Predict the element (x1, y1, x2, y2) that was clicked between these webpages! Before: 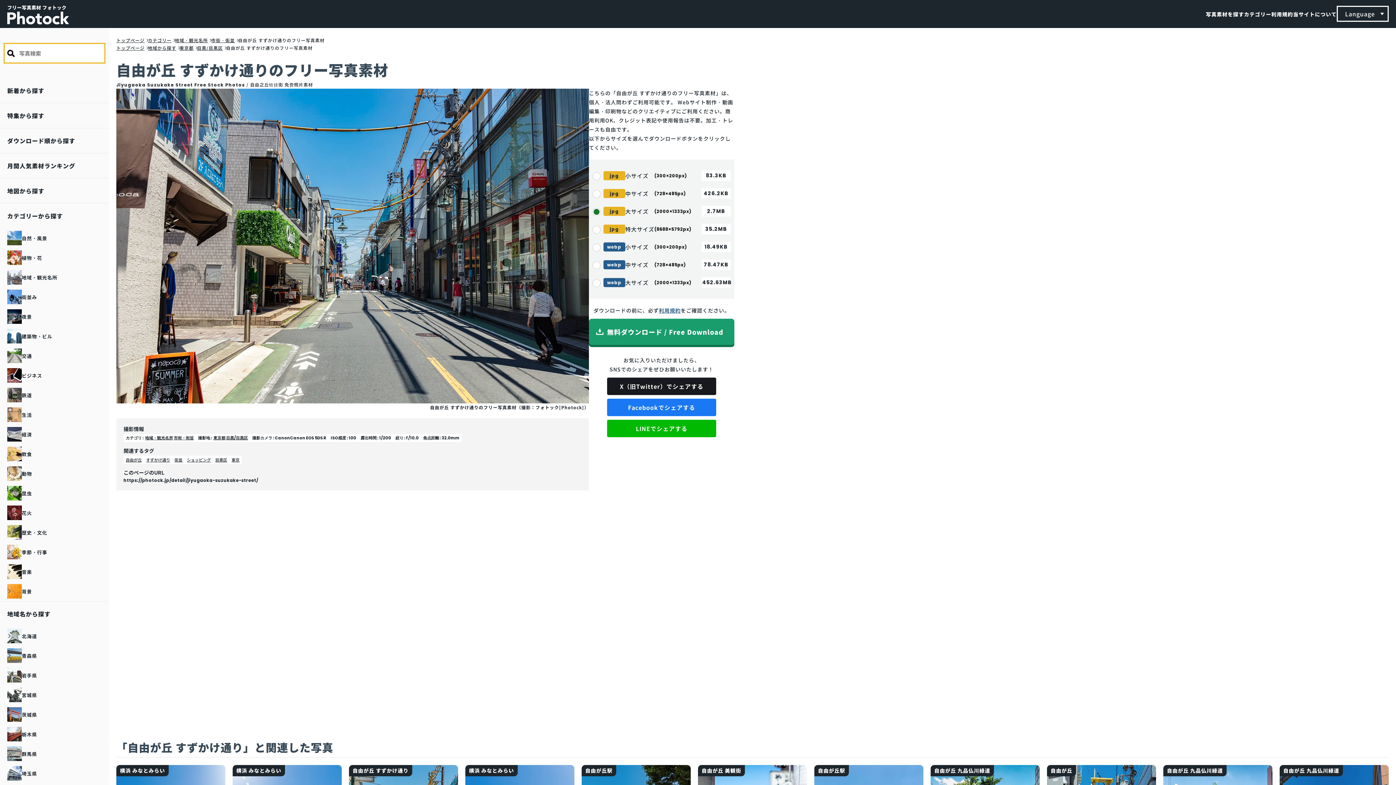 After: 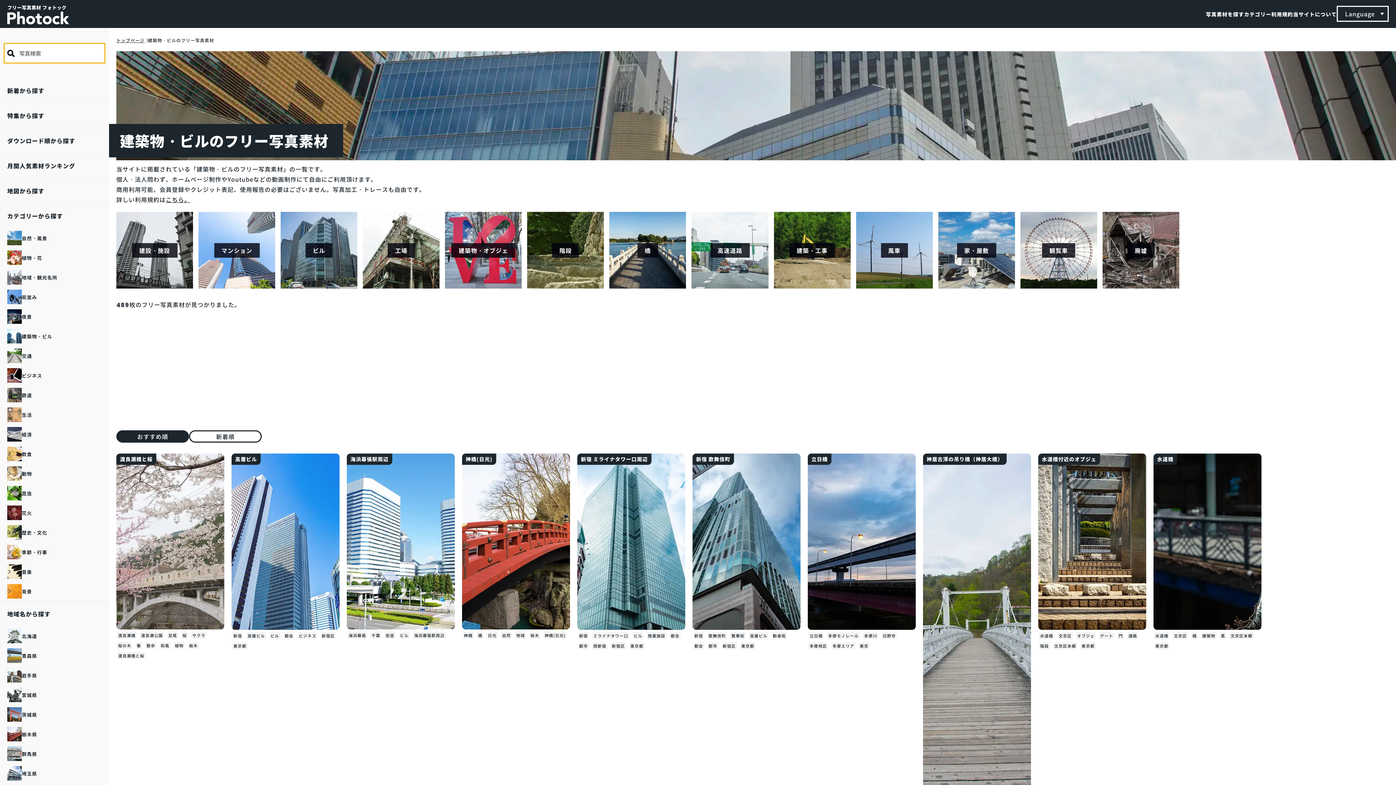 Action: label: 建築物・ビル bbox: (0, 326, 109, 346)